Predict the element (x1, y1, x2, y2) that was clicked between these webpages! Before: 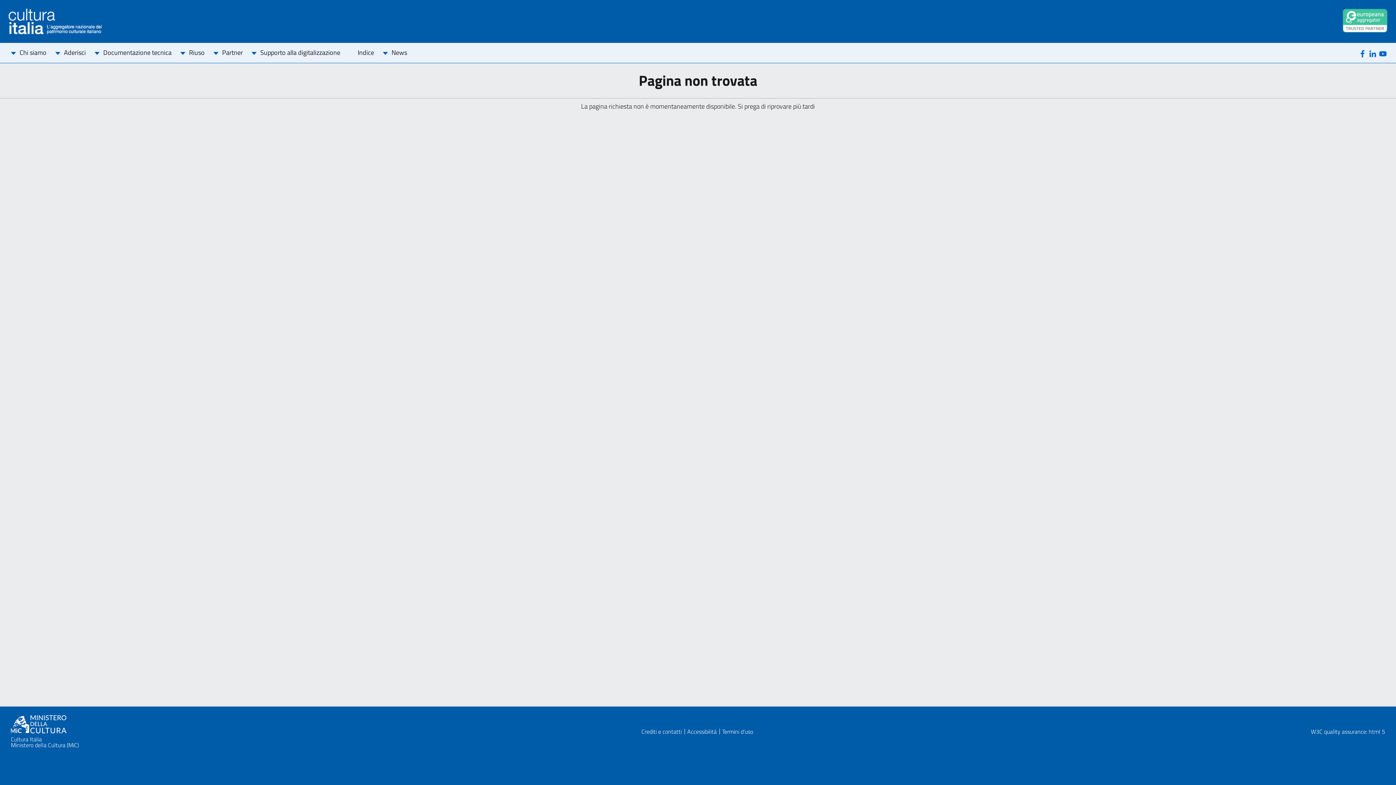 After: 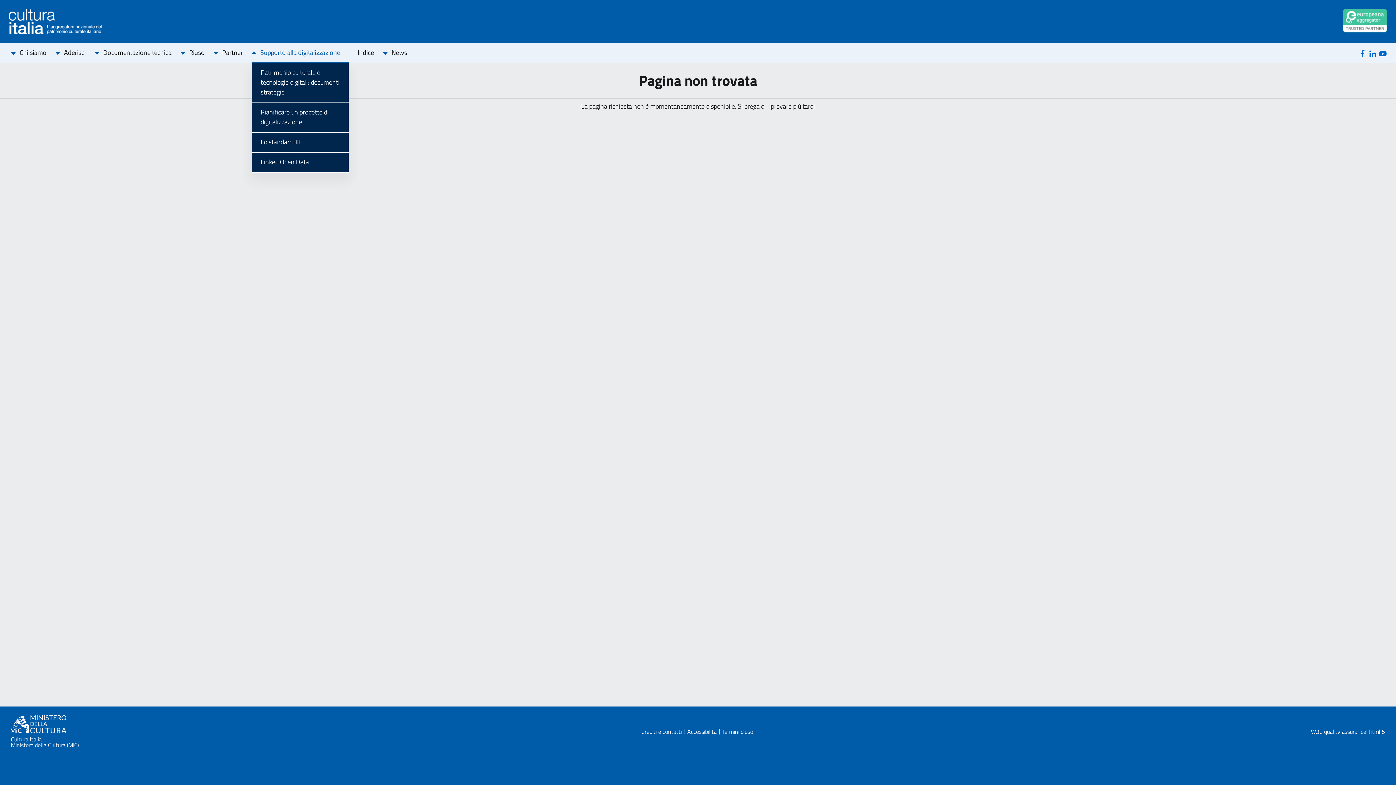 Action: label: Supporto alla digitalizzazione bbox: (251, 43, 349, 62)